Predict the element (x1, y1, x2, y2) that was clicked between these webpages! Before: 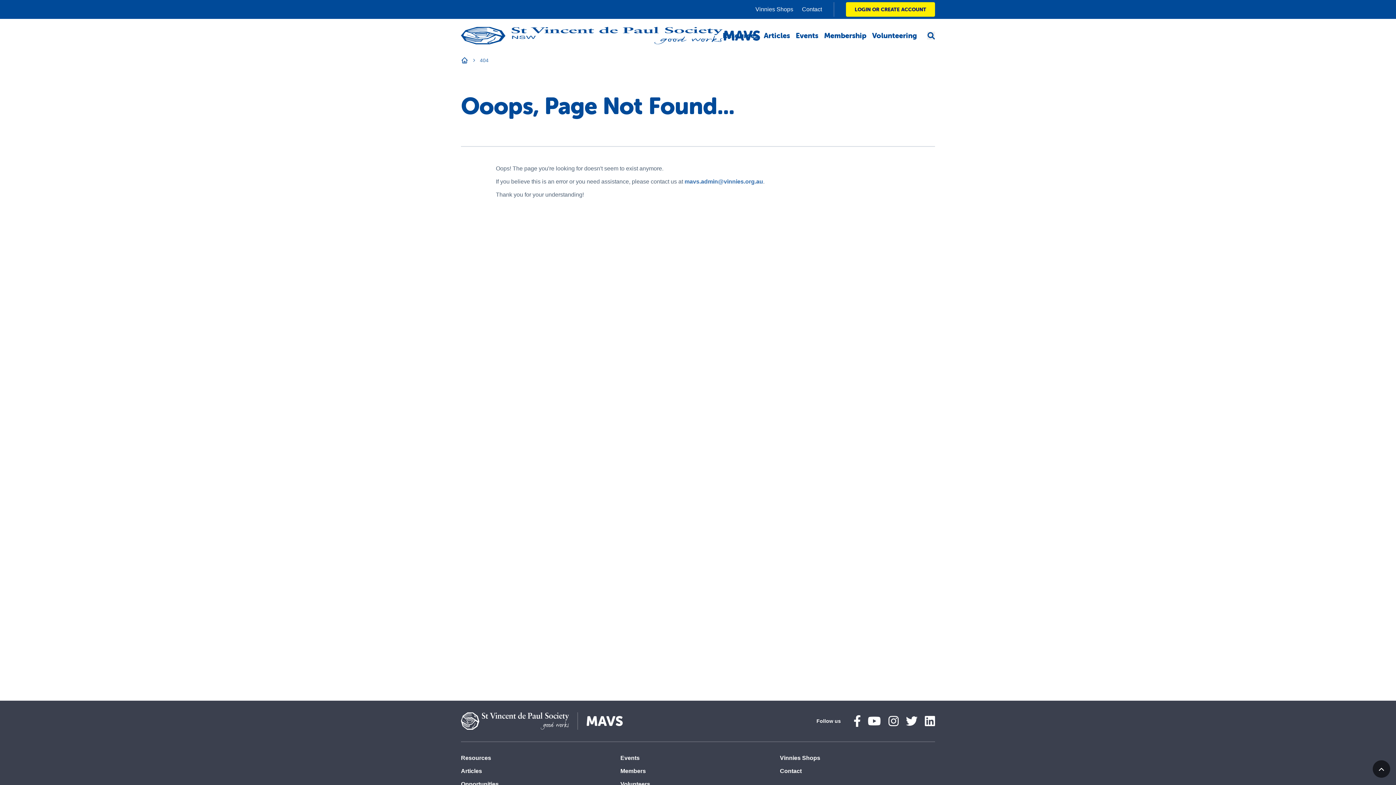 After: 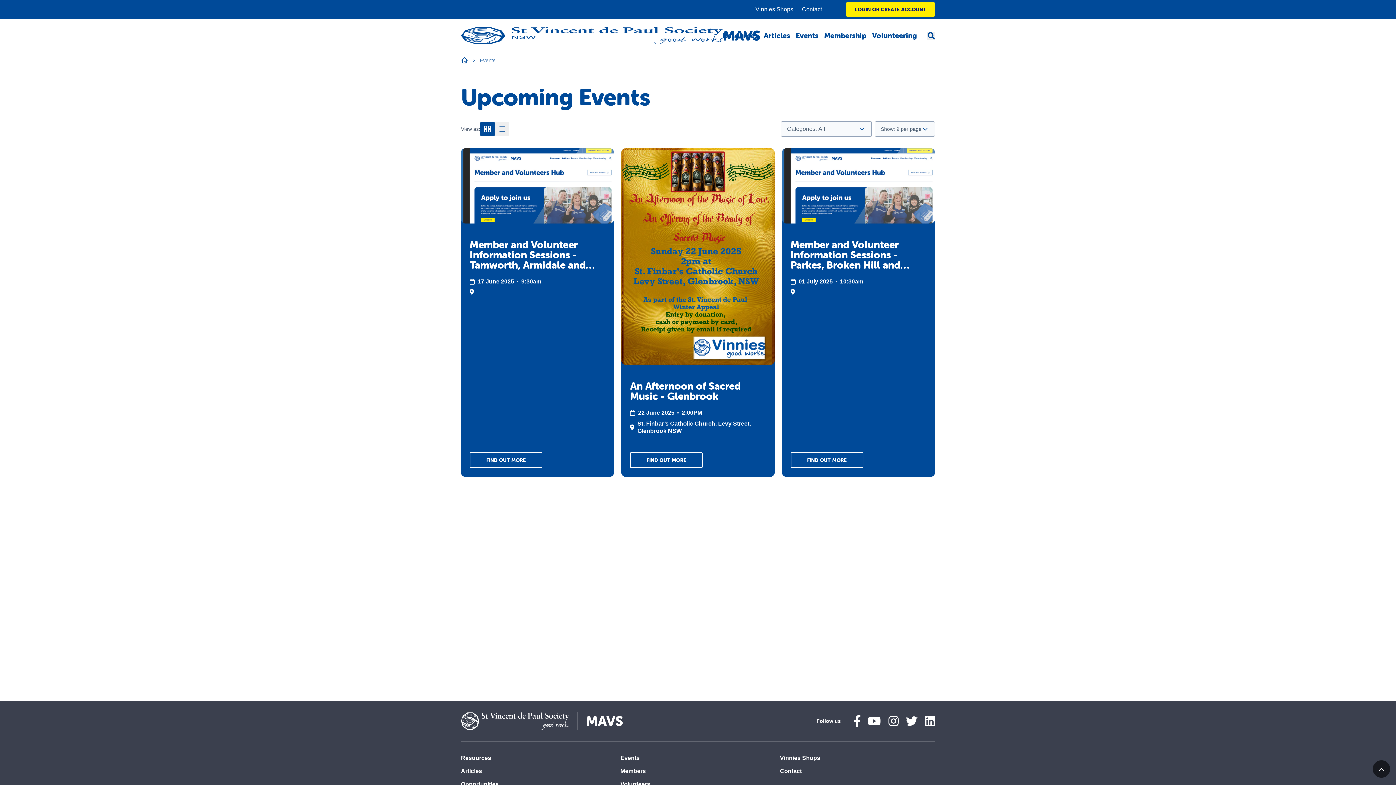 Action: label: Events bbox: (620, 755, 639, 761)